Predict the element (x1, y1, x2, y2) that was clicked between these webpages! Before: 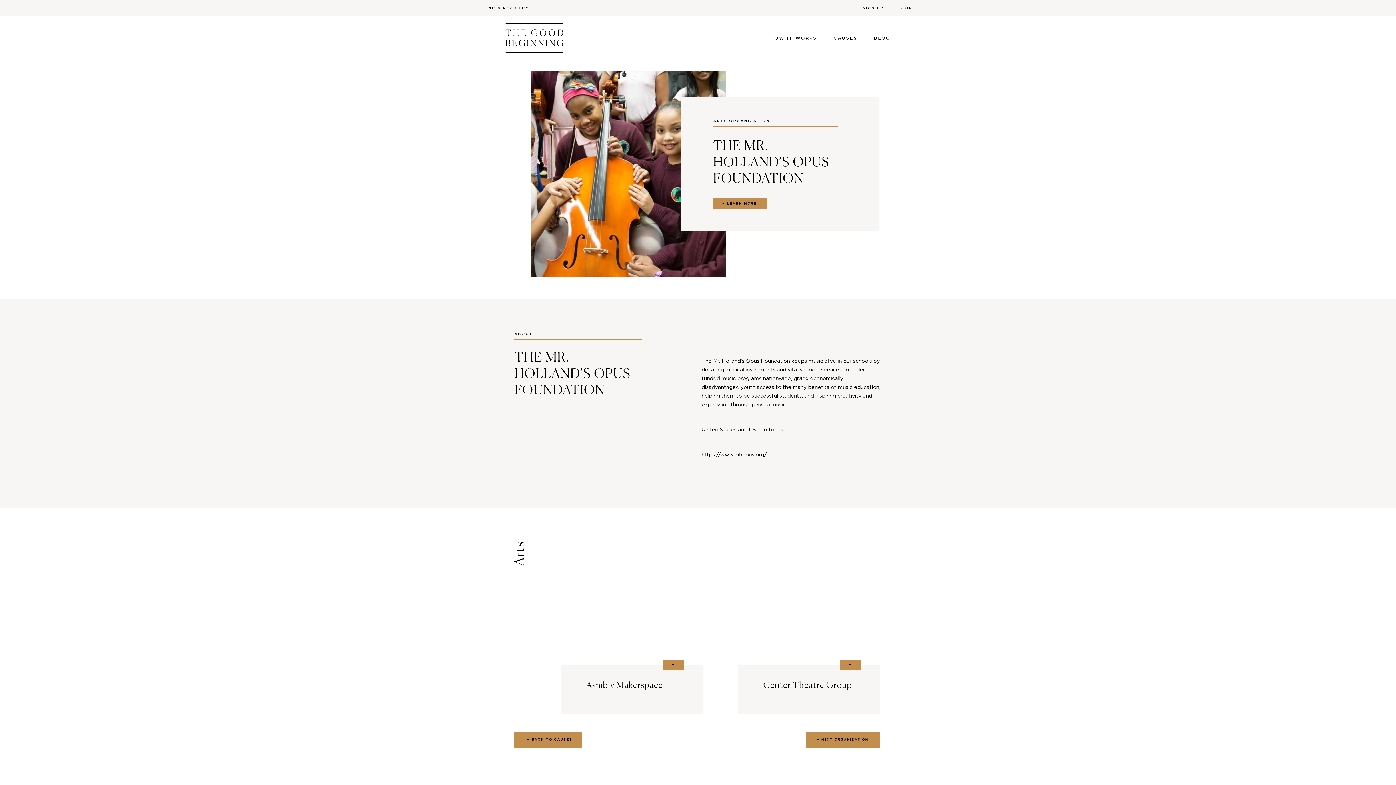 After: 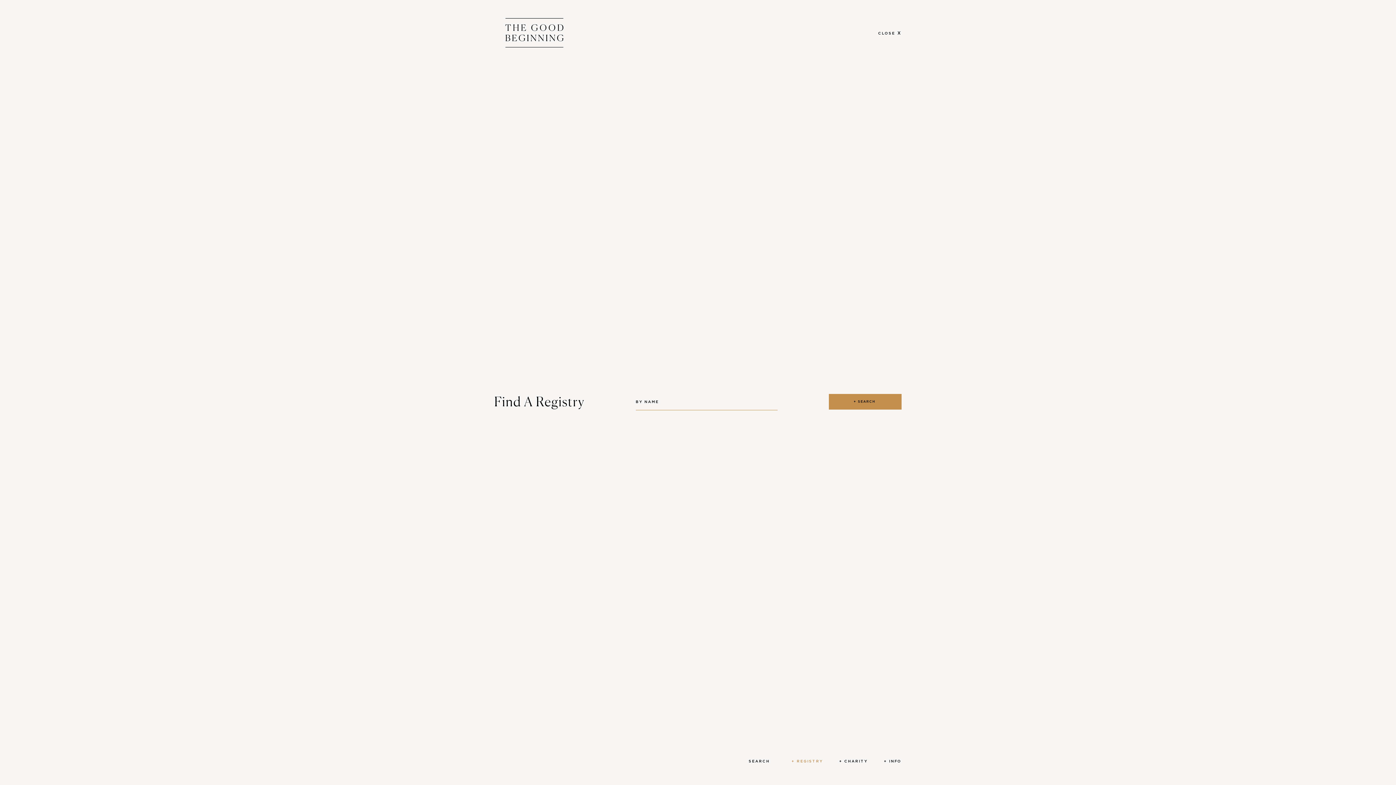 Action: label: FIND A REGISTRY bbox: (478, 0, 534, 16)